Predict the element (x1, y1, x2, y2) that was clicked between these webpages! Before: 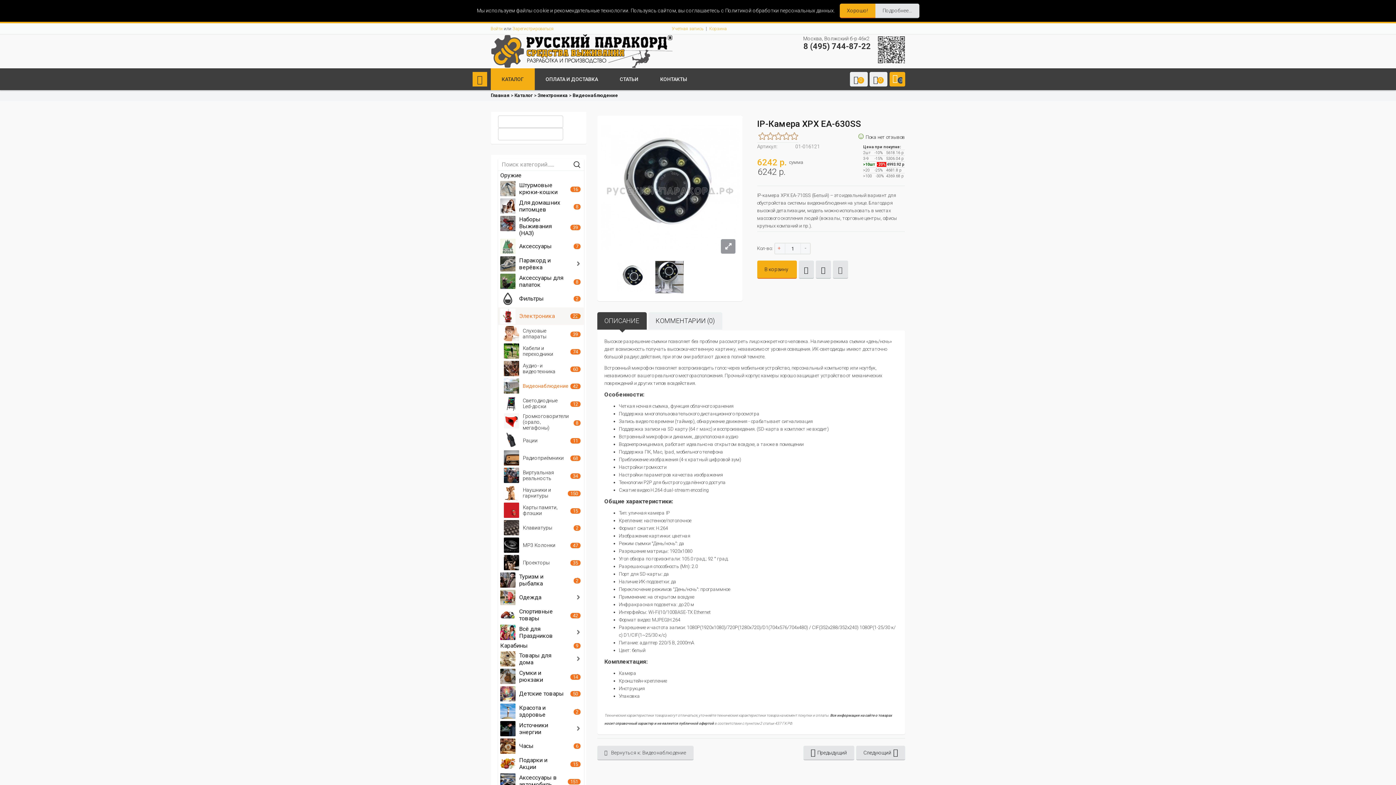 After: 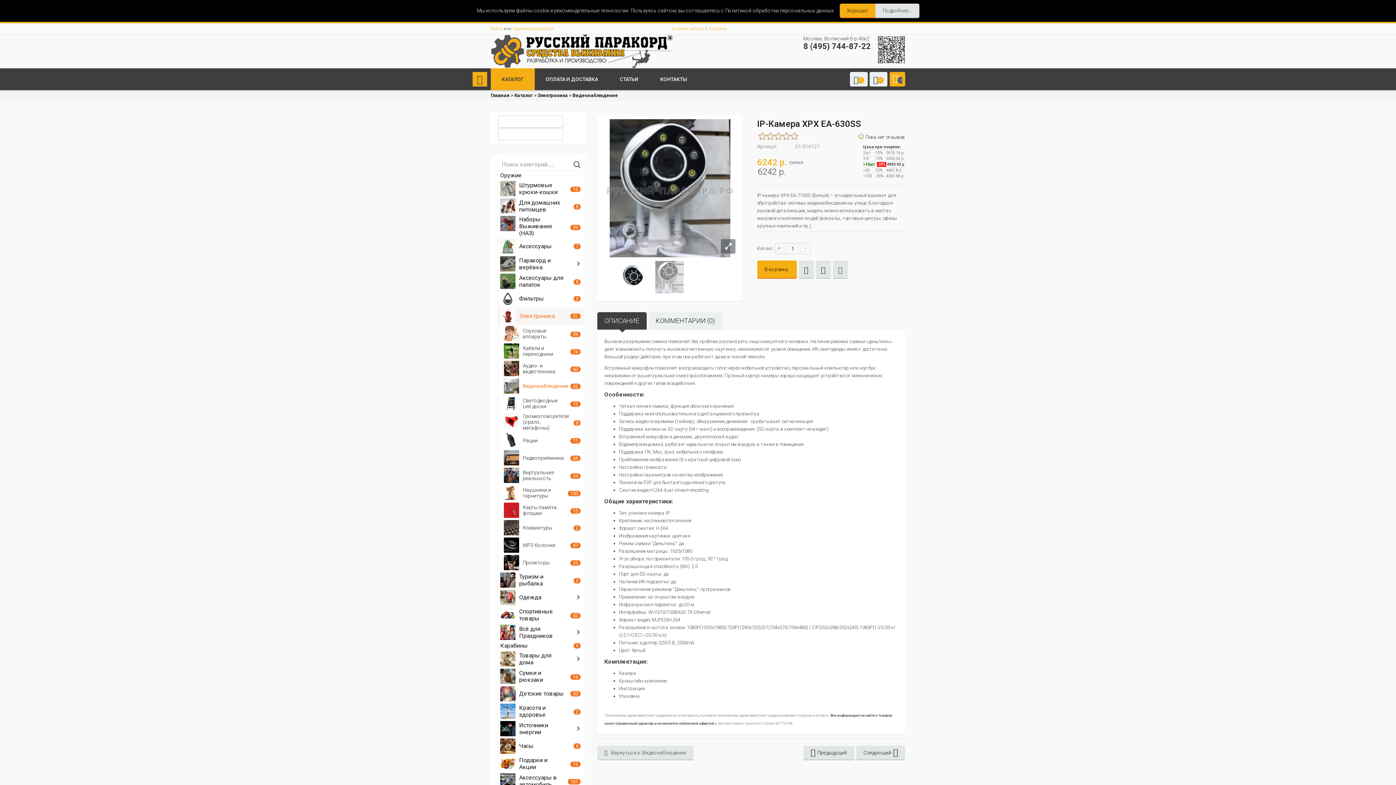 Action: bbox: (653, 261, 685, 293)